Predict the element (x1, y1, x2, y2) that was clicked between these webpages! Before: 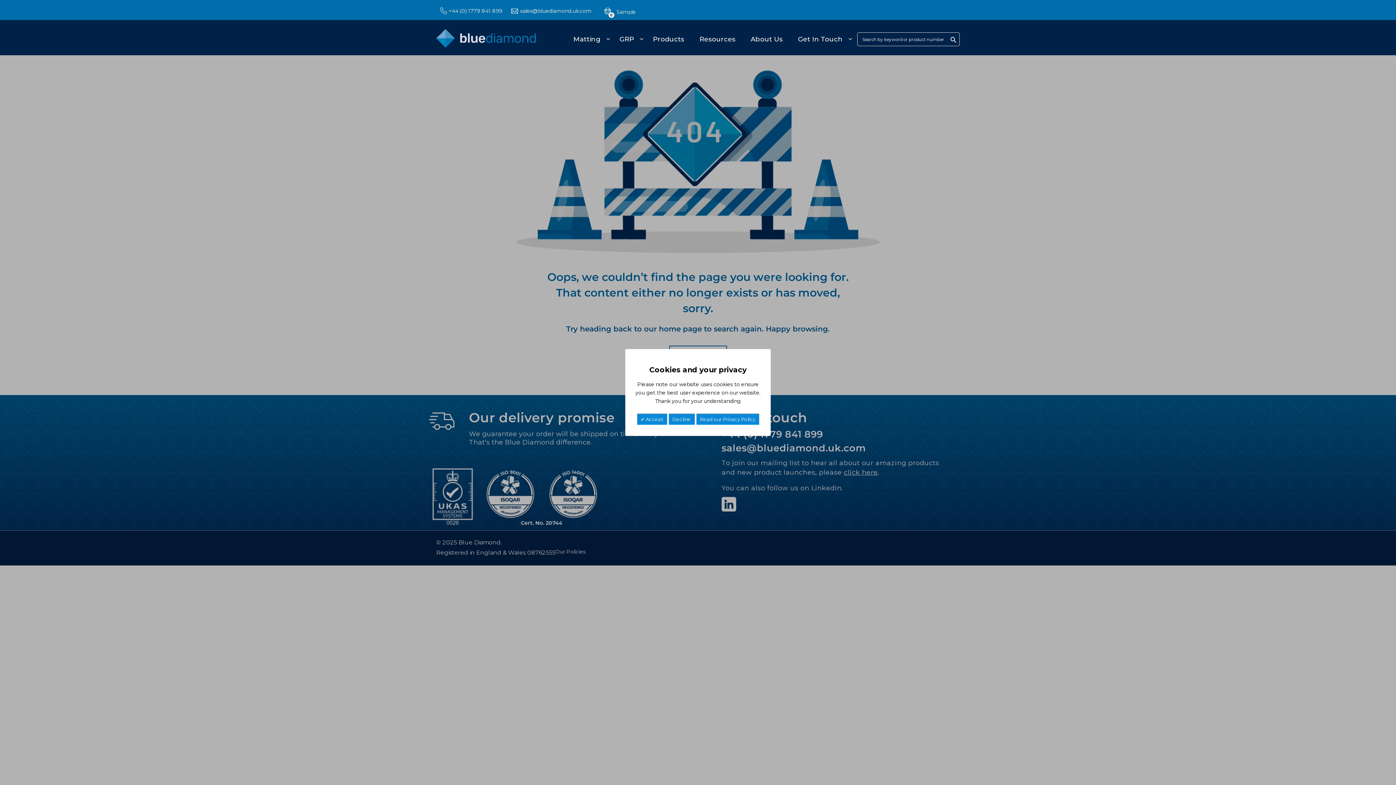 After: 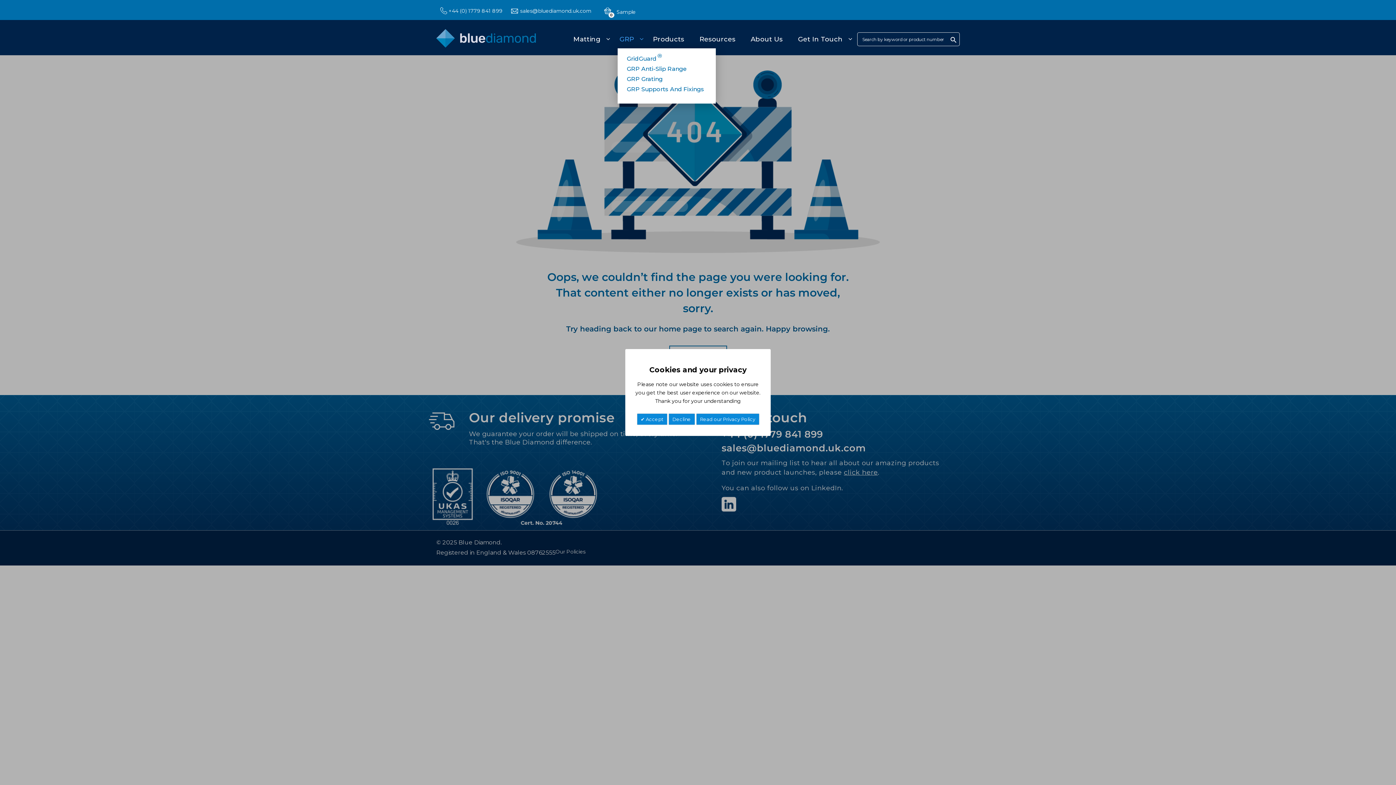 Action: bbox: (617, 30, 645, 48) label: GRP